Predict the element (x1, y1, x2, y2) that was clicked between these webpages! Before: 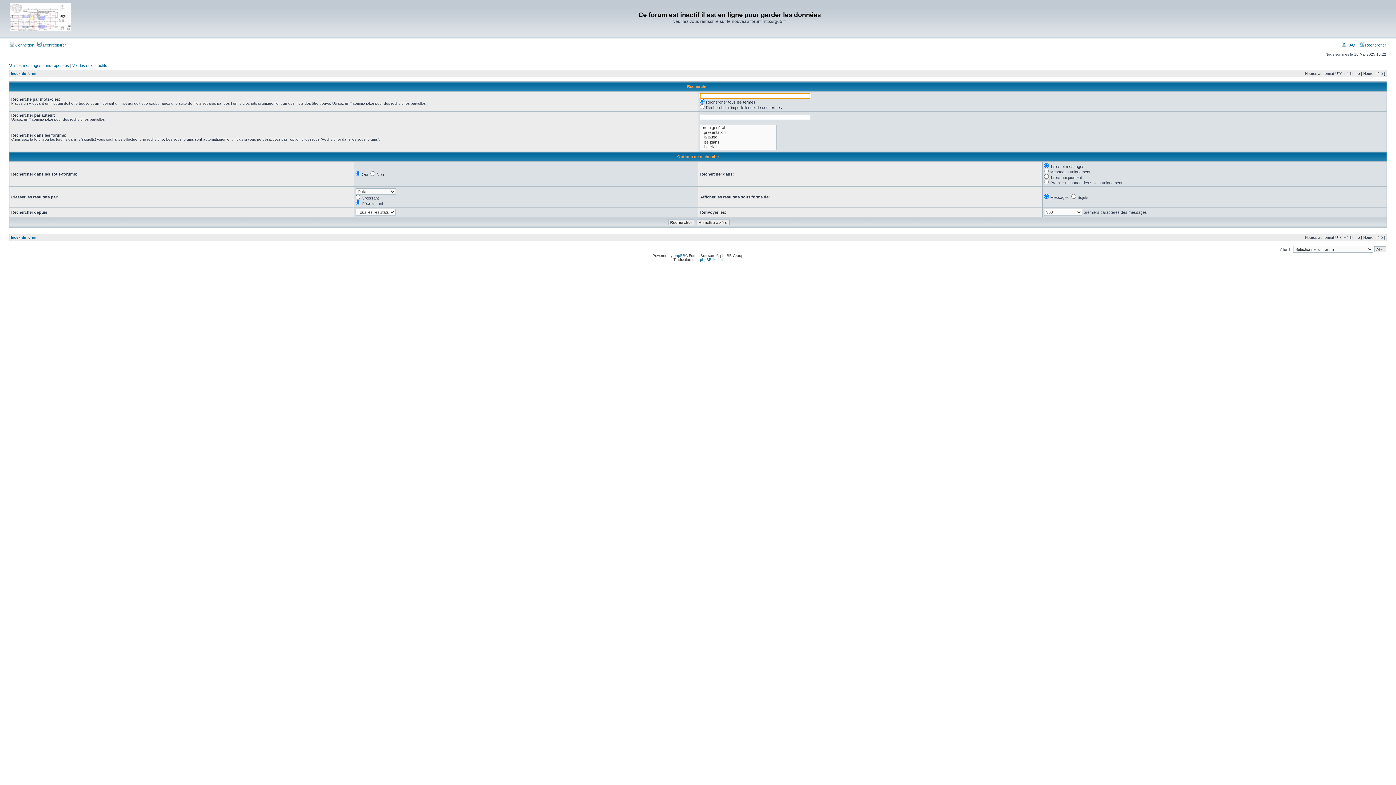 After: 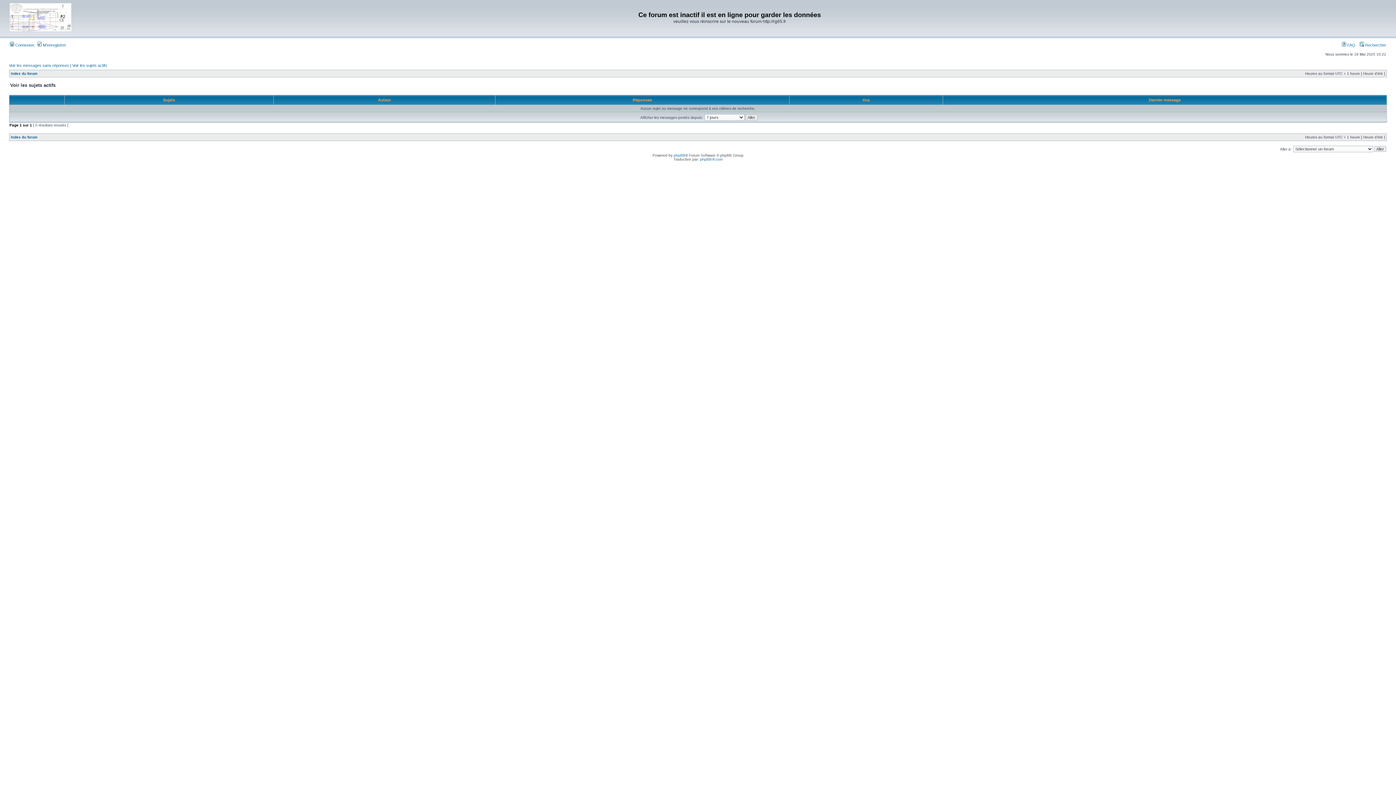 Action: label: Voir les sujets actifs bbox: (72, 63, 107, 67)